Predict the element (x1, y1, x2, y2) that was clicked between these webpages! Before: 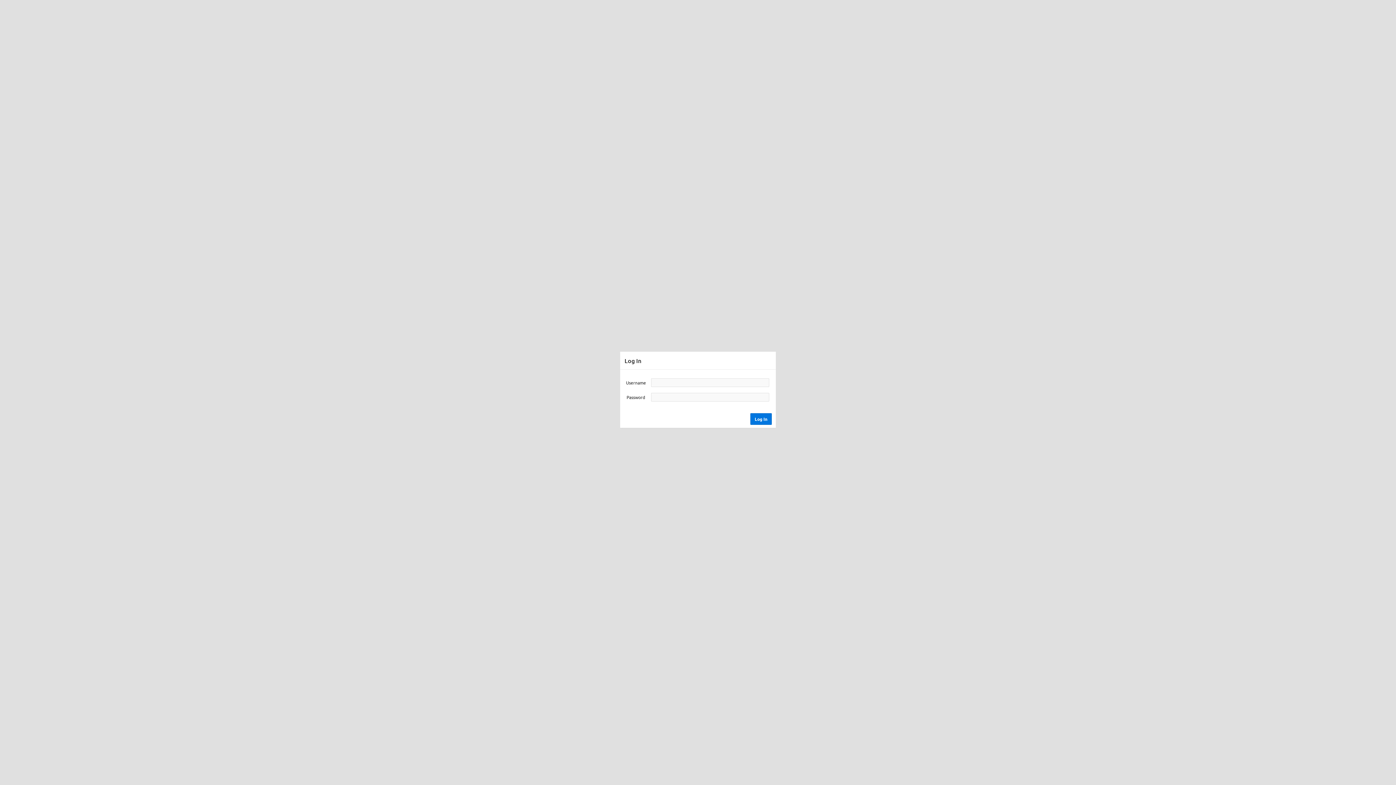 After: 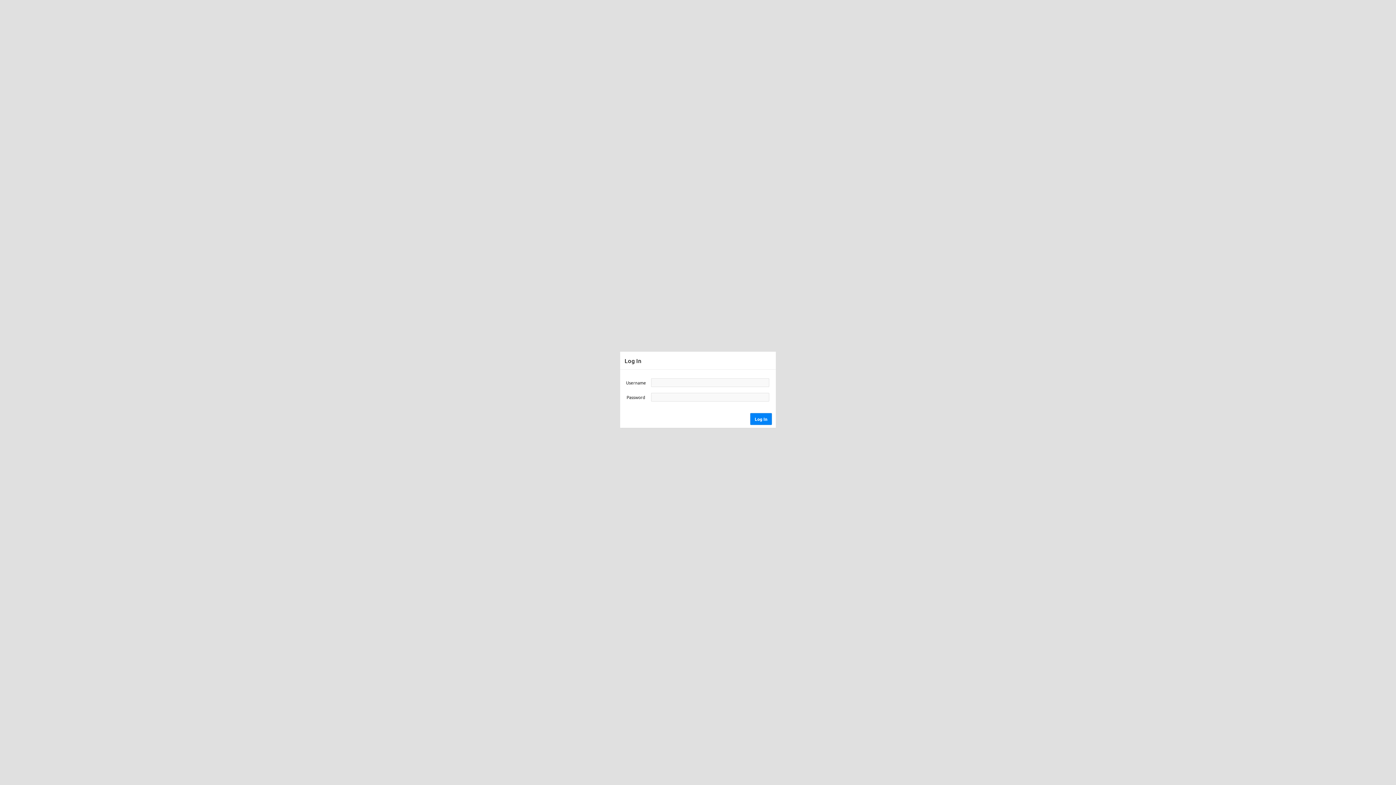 Action: label: Log In bbox: (750, 413, 772, 424)